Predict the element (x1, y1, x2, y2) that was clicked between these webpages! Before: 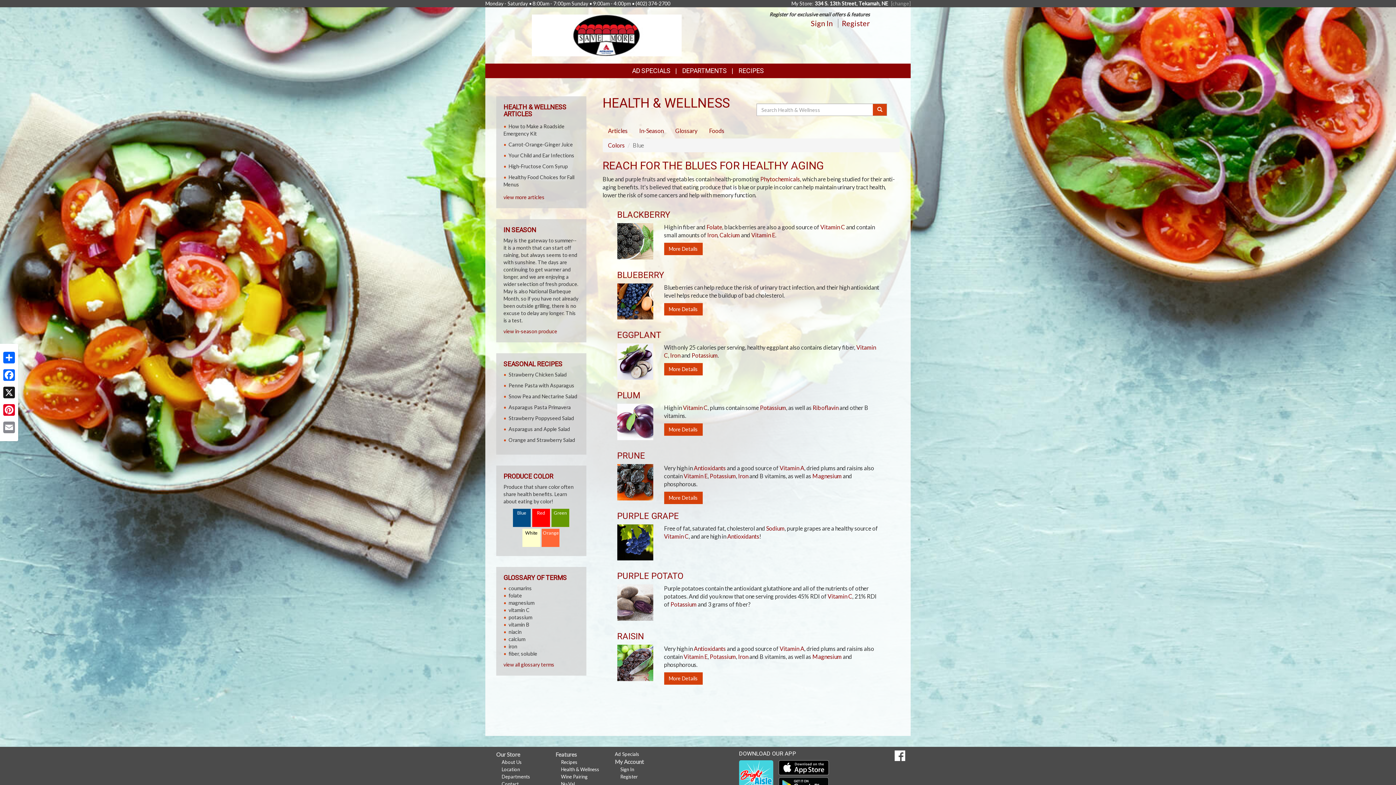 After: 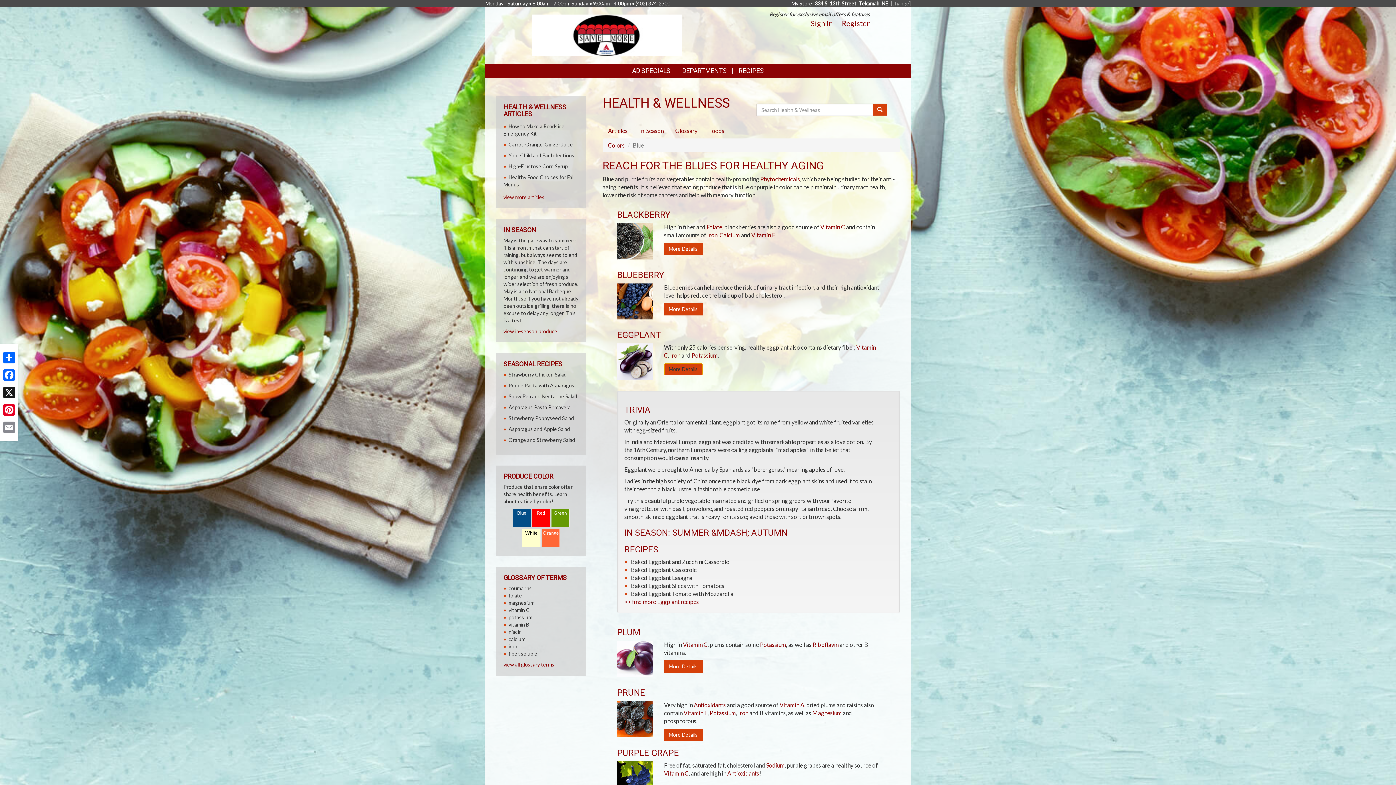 Action: bbox: (664, 363, 702, 375) label: More Details